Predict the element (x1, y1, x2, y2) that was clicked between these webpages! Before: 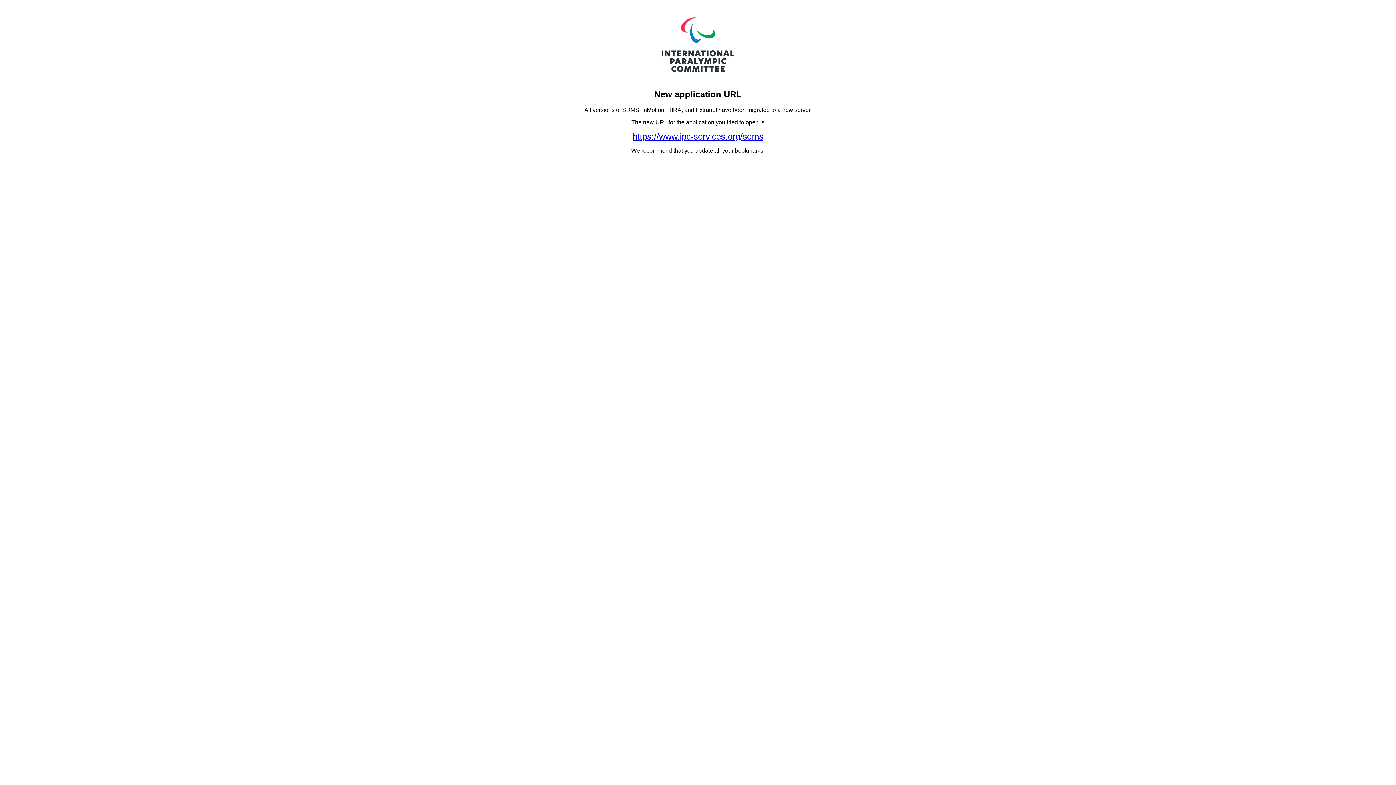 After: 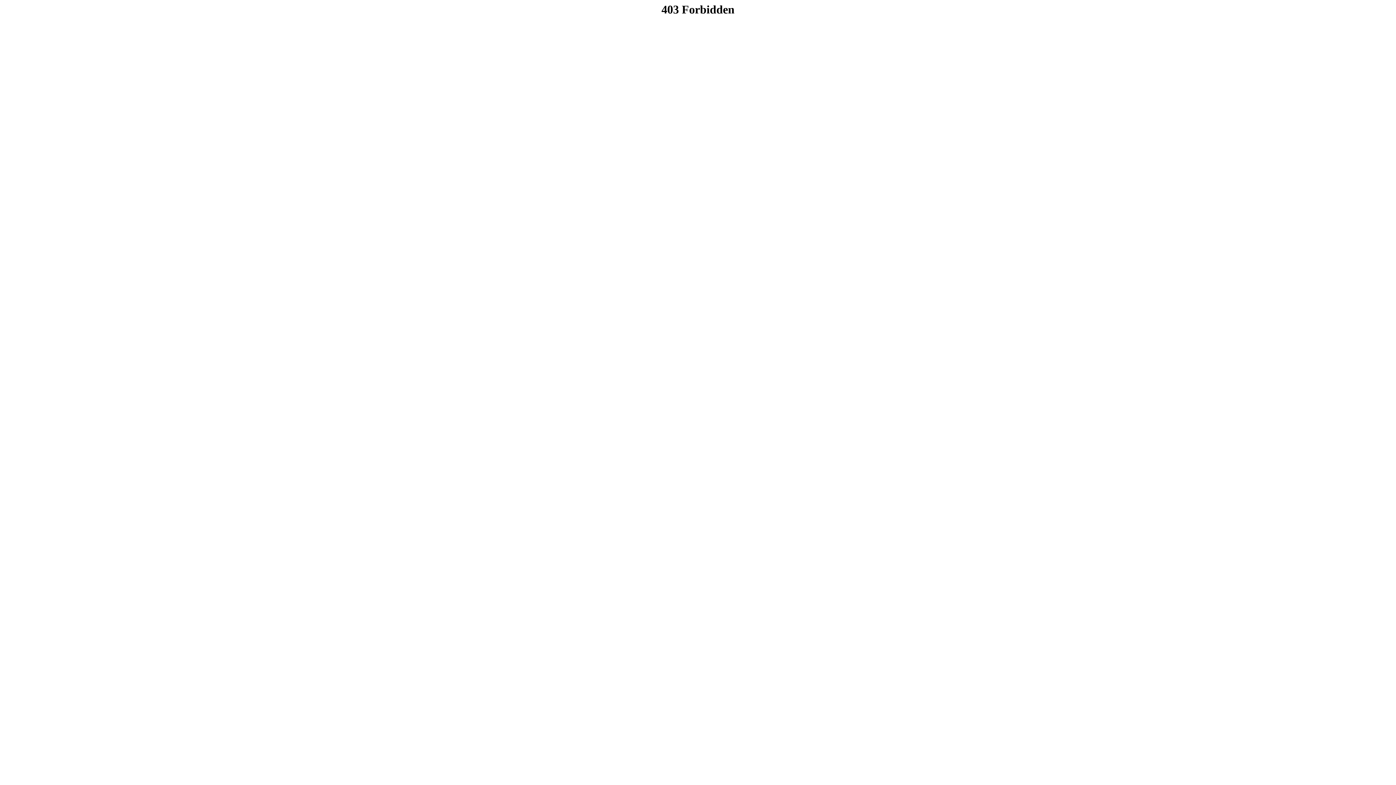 Action: label: https://www.ipc-services.org/sdms bbox: (632, 131, 763, 141)